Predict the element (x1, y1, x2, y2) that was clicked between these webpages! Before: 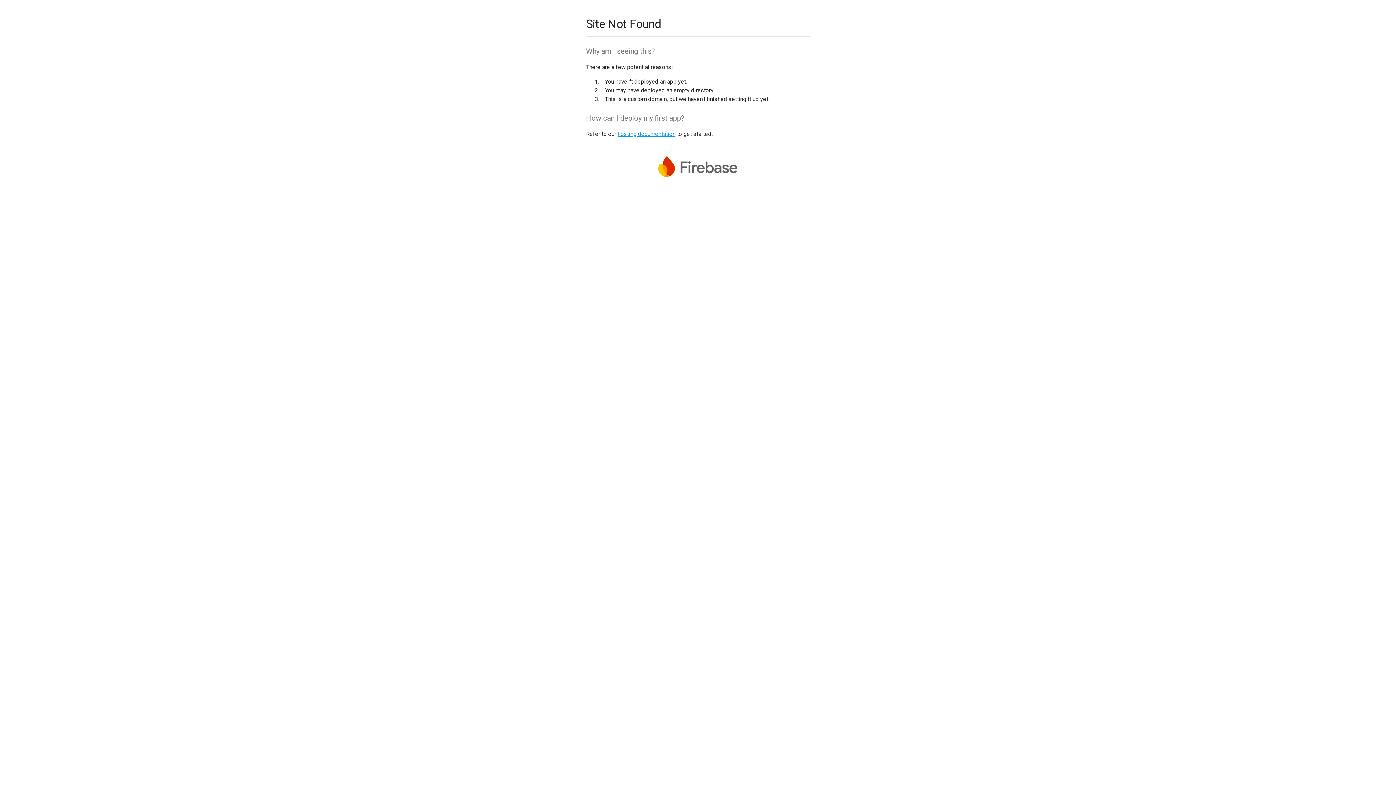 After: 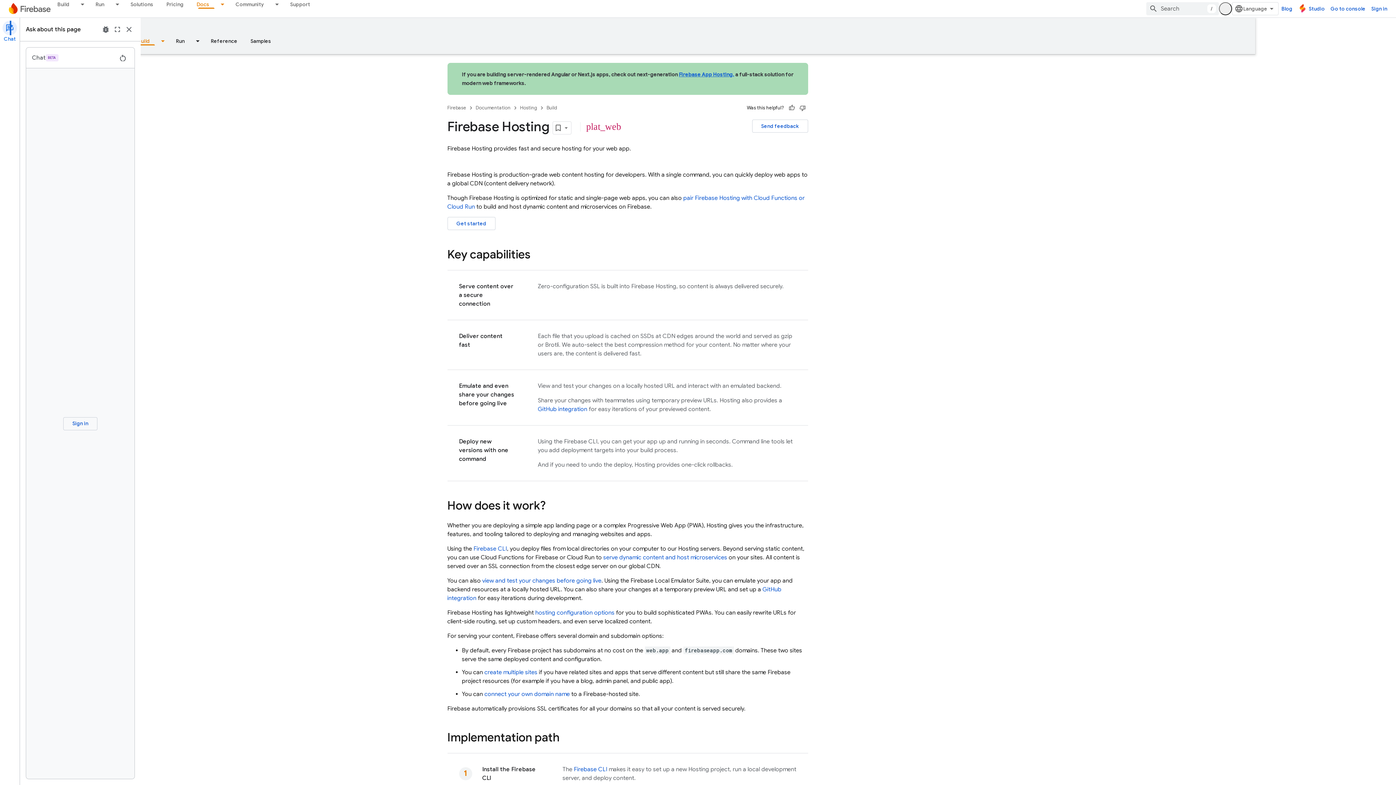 Action: label: hosting documentation bbox: (617, 130, 675, 137)